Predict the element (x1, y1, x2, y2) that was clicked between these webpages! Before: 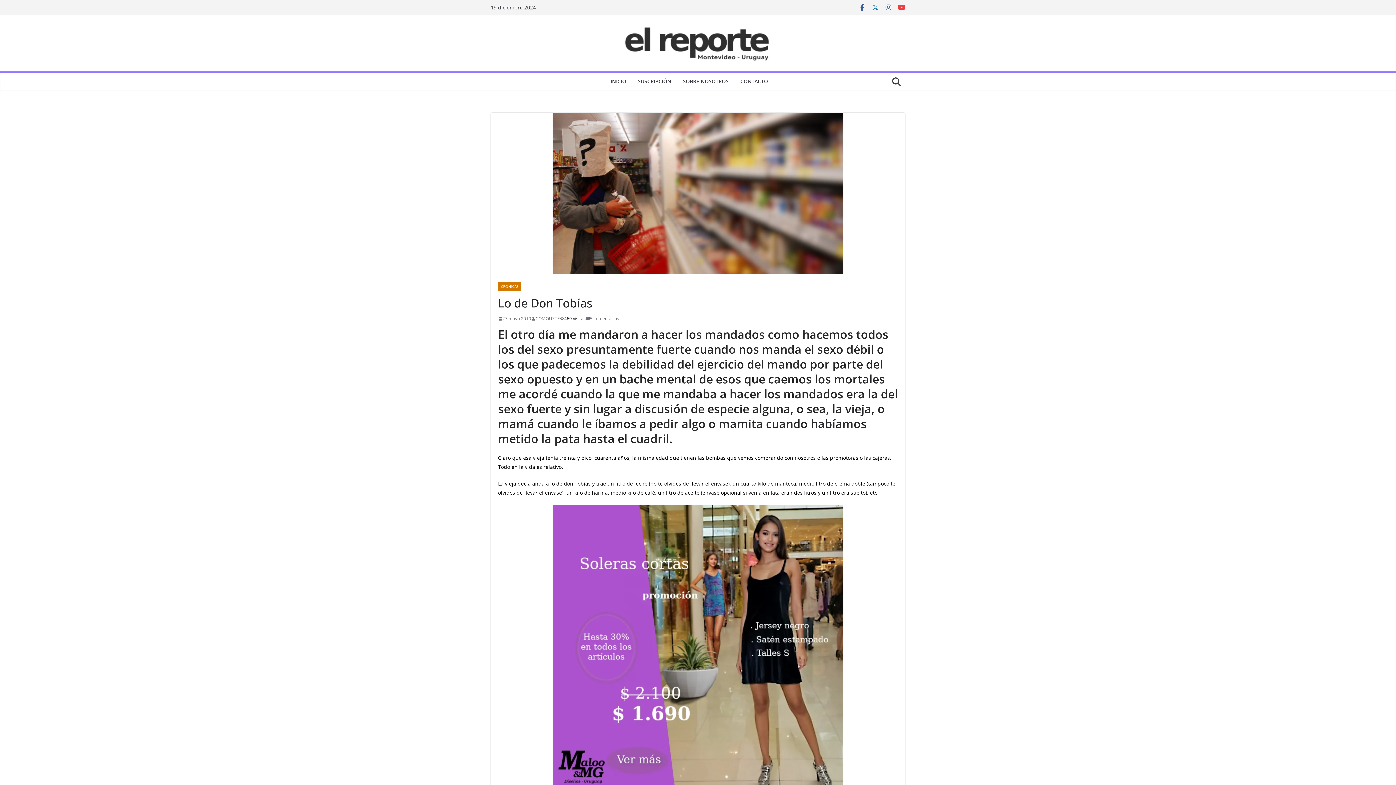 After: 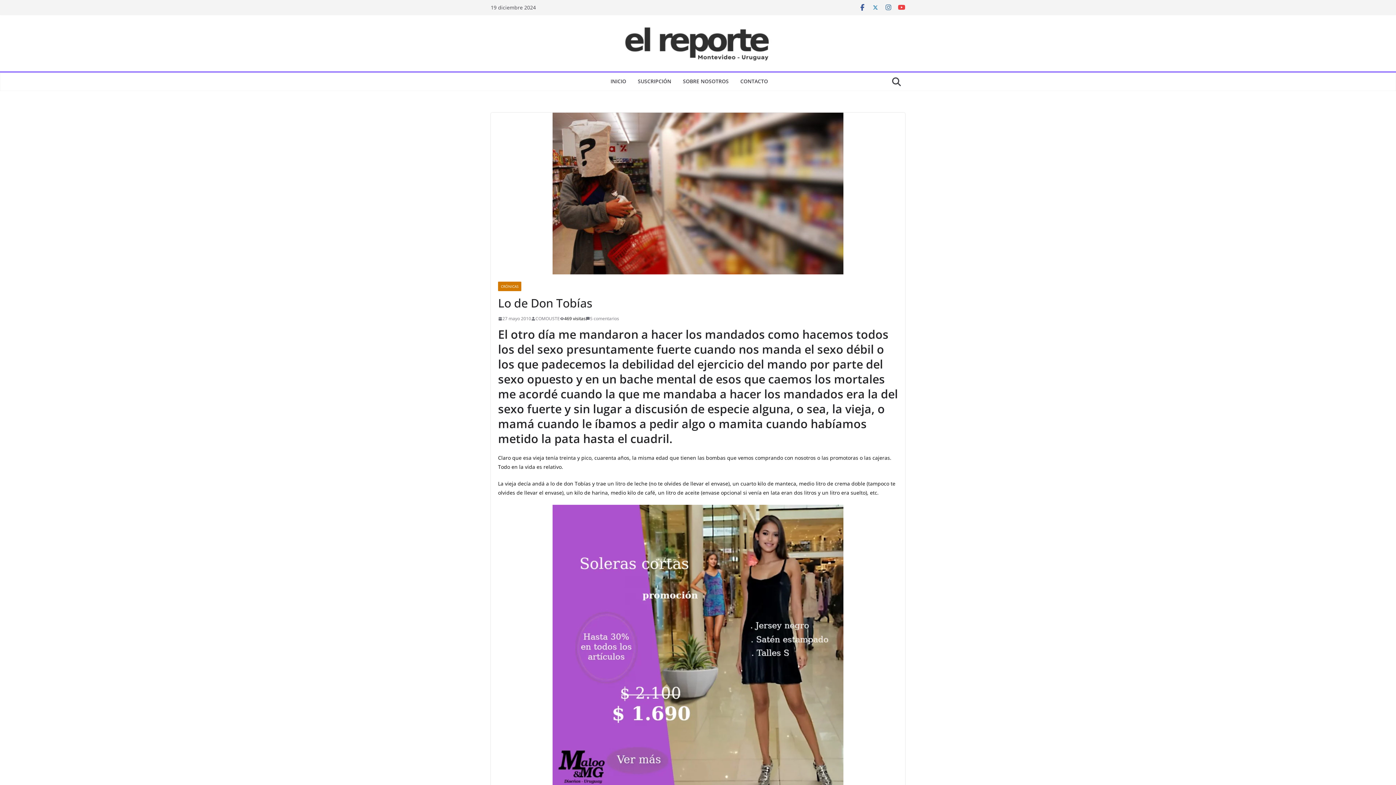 Action: bbox: (552, 506, 843, 513)